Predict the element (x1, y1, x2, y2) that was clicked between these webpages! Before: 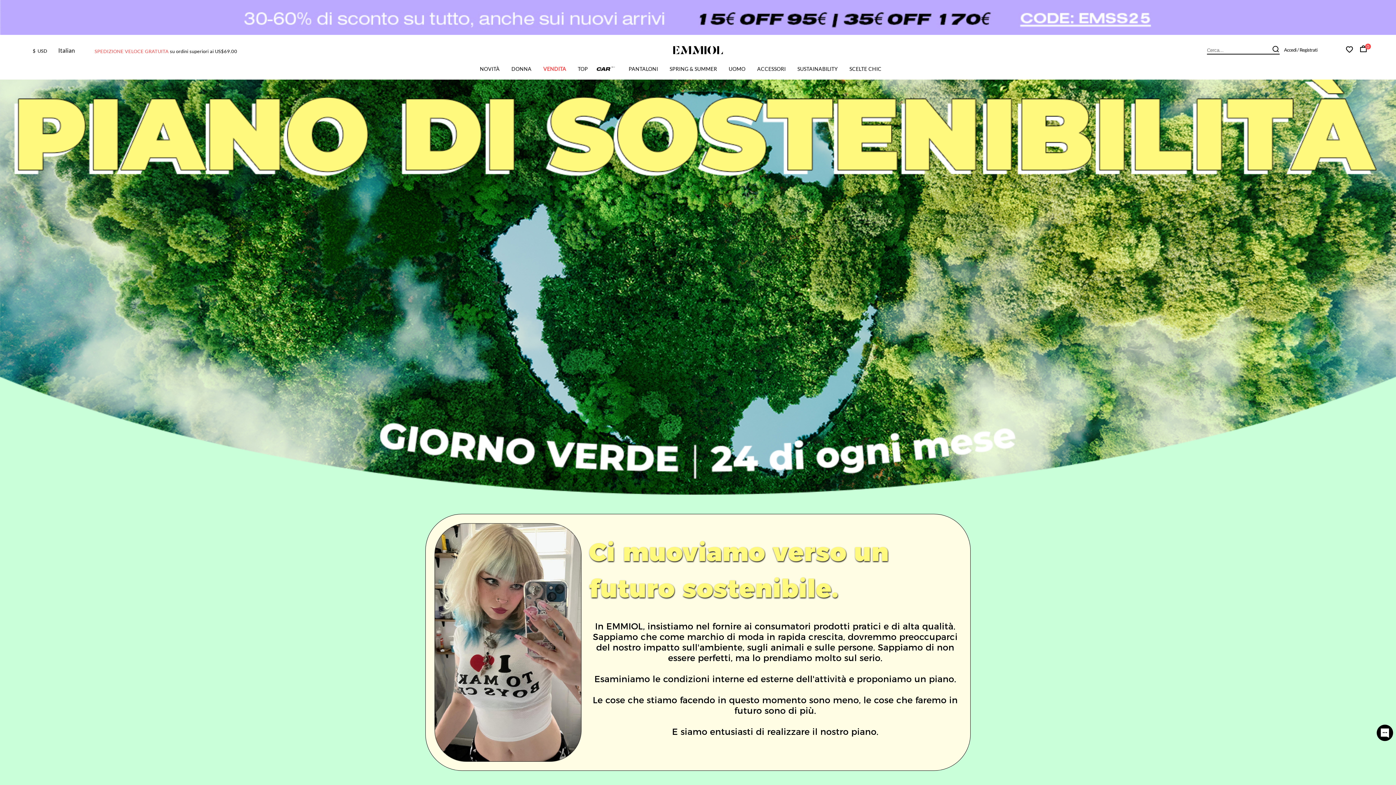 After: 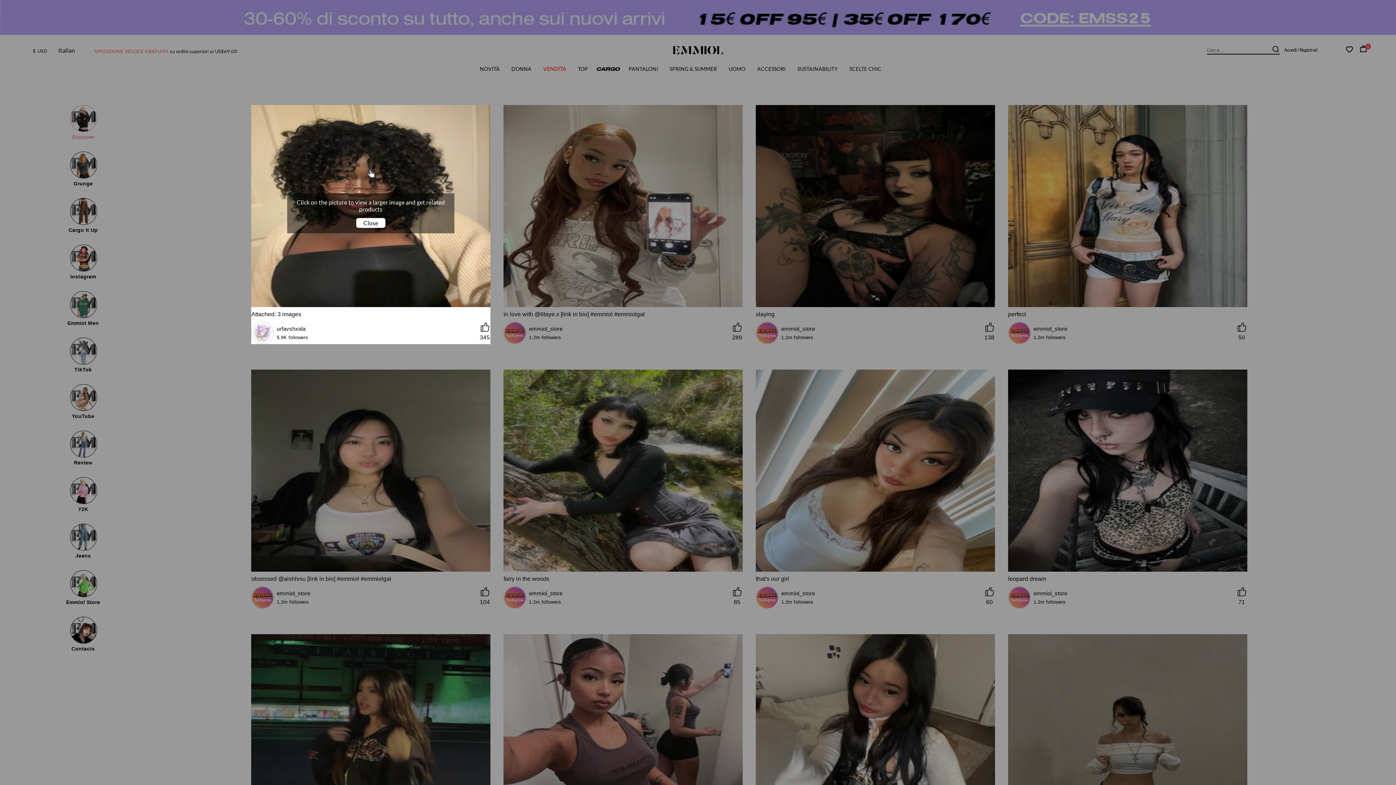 Action: bbox: (849, 65, 881, 75) label: SCELTE CHIC